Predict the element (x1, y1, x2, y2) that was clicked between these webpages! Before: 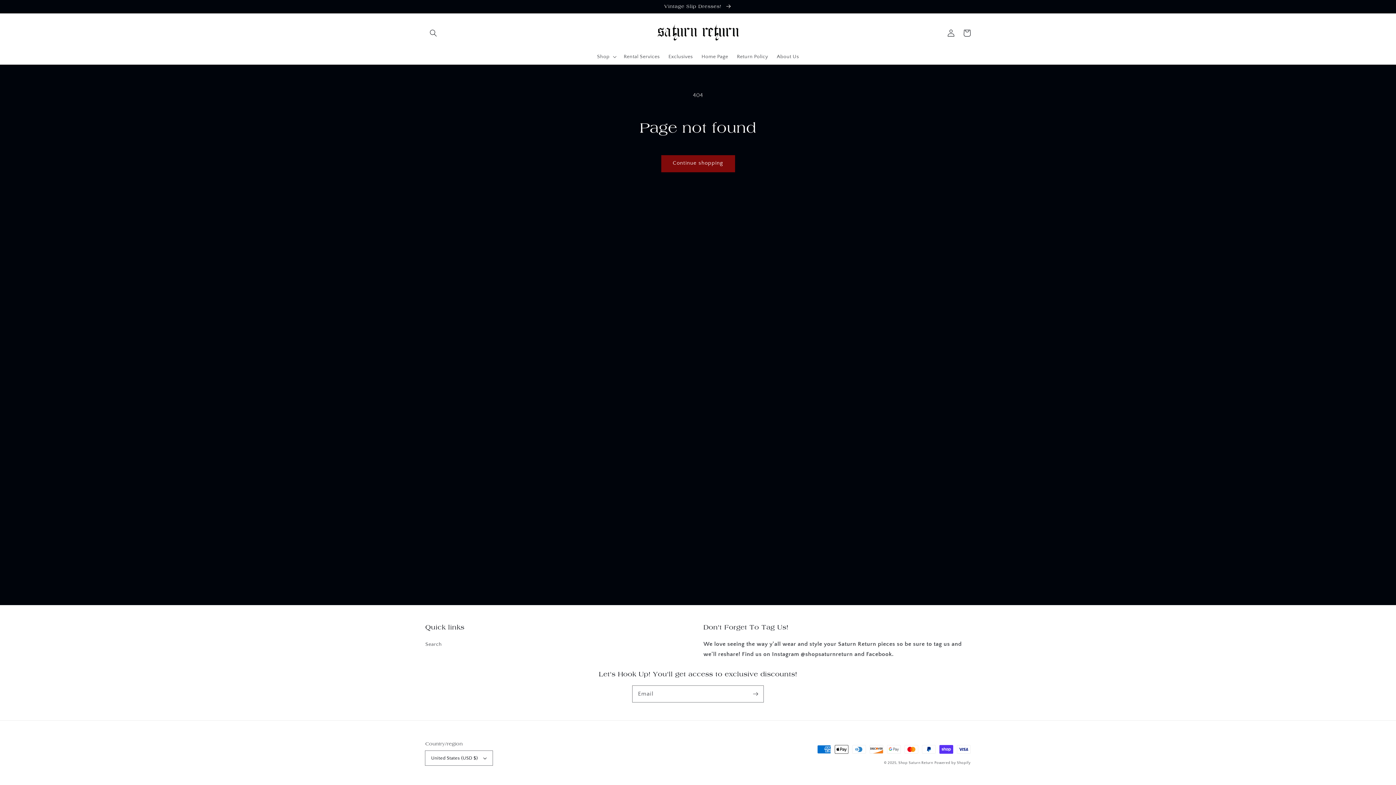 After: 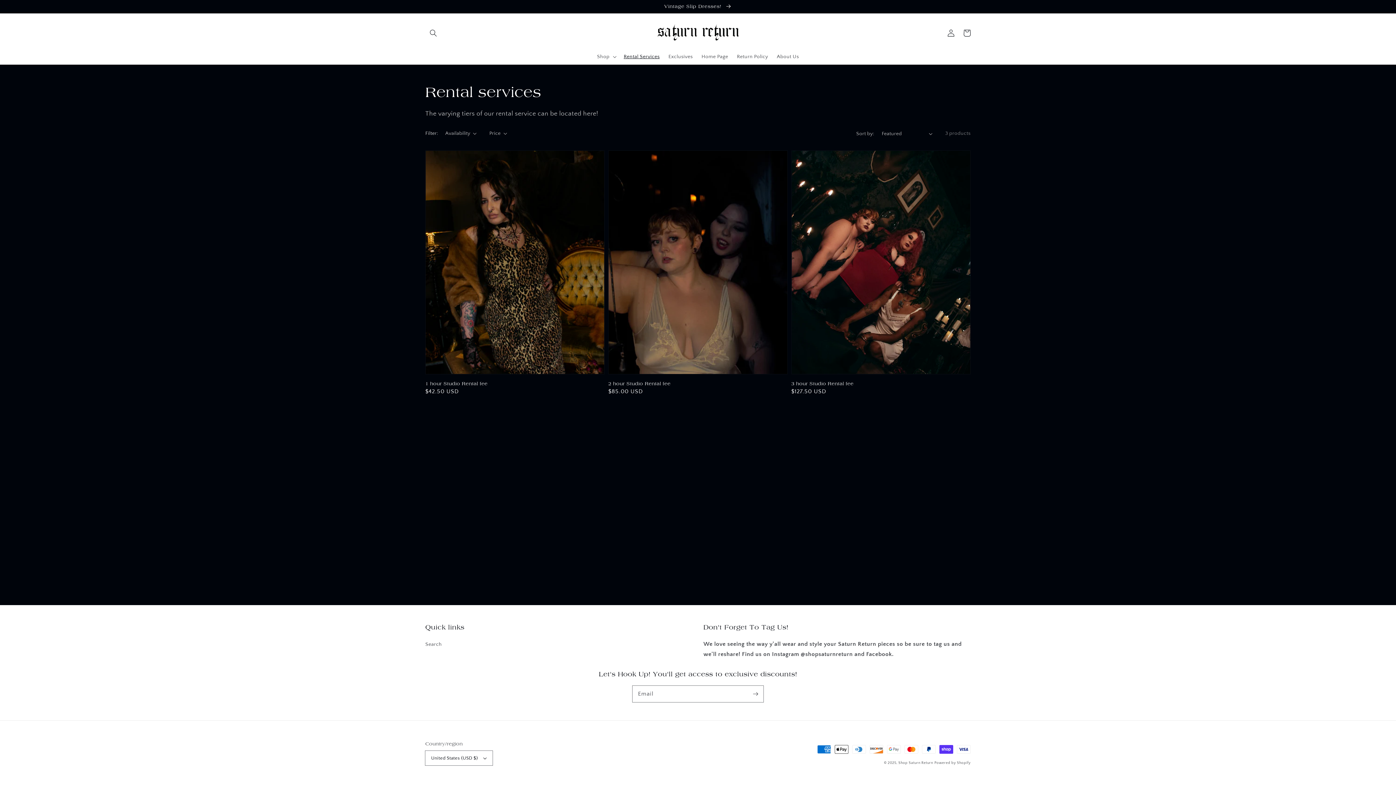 Action: bbox: (619, 48, 664, 64) label: Rental Services